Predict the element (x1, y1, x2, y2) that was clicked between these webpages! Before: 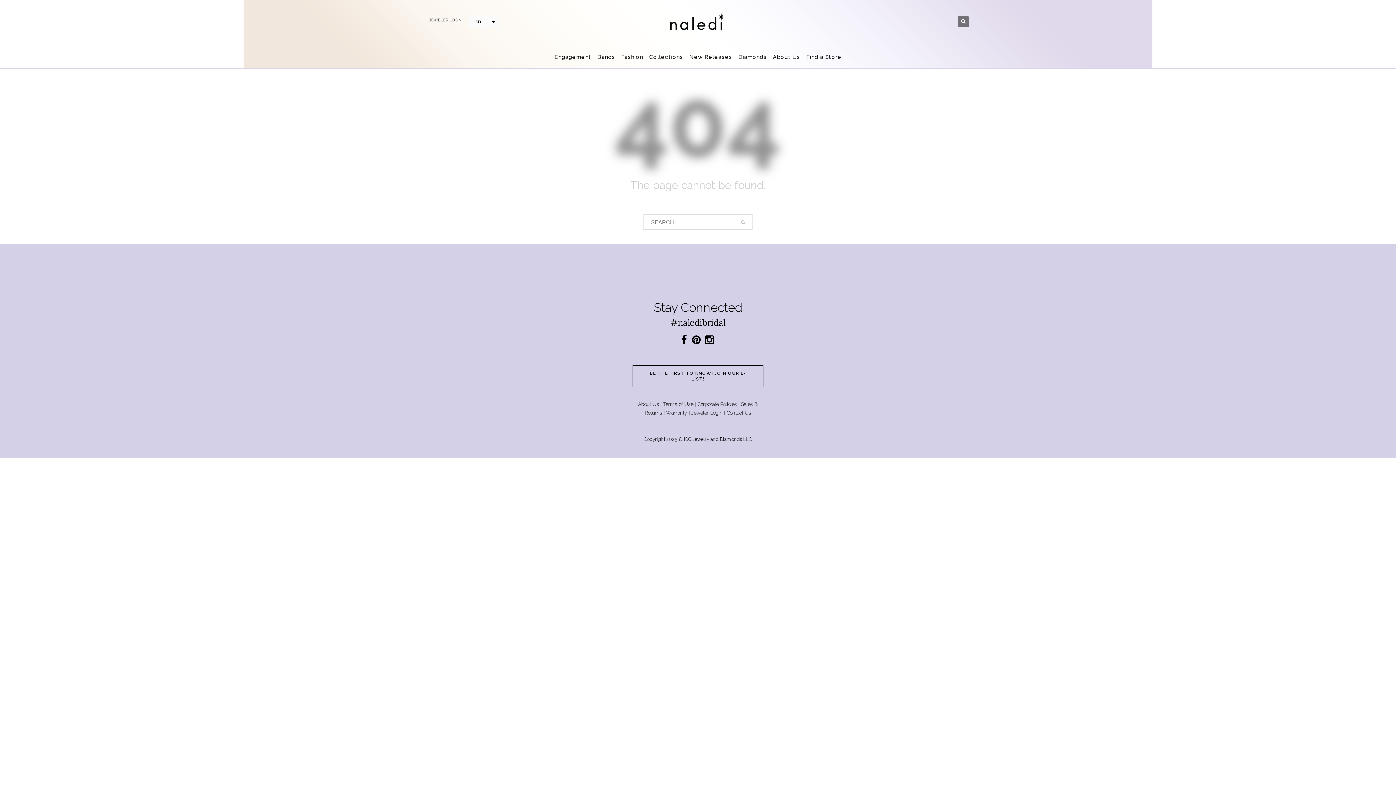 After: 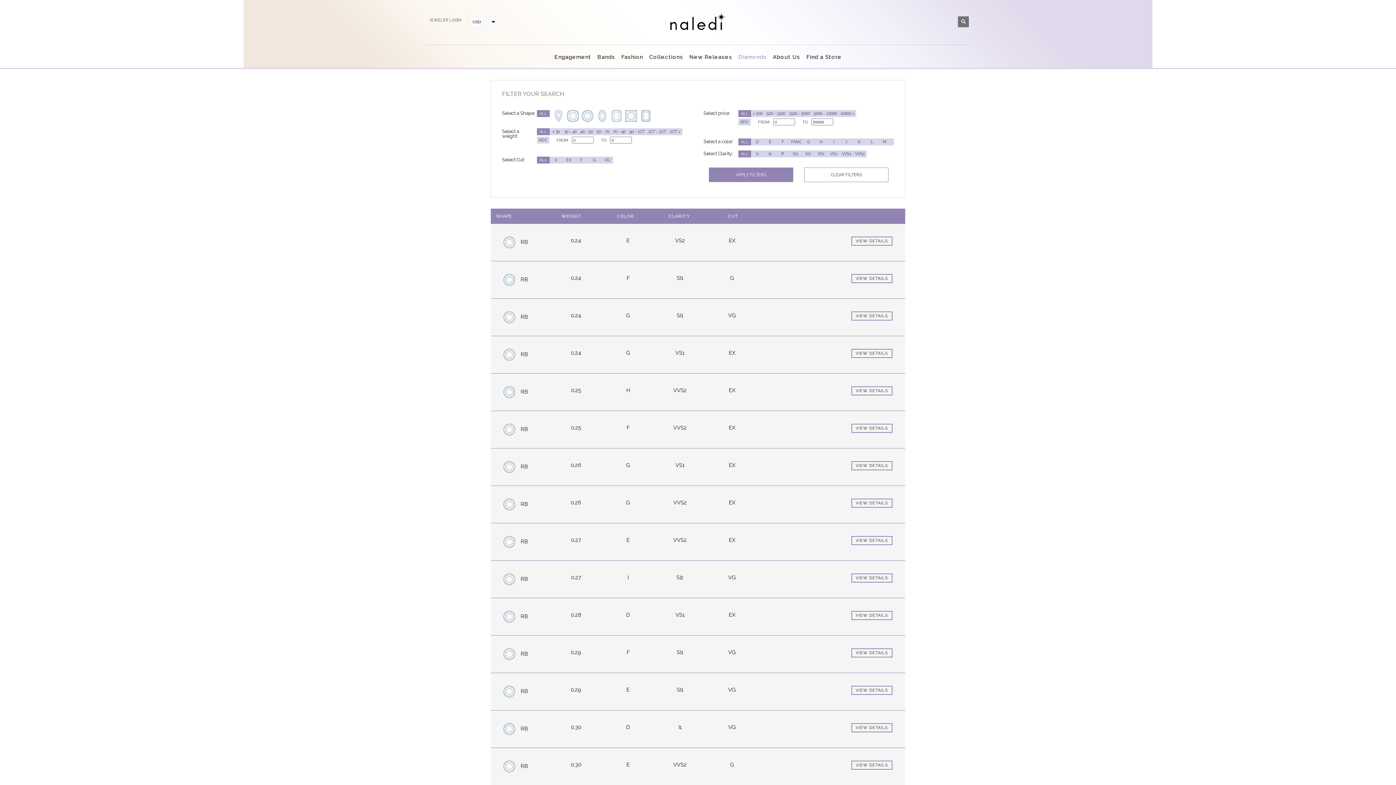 Action: bbox: (736, 51, 769, 62) label: Diamonds